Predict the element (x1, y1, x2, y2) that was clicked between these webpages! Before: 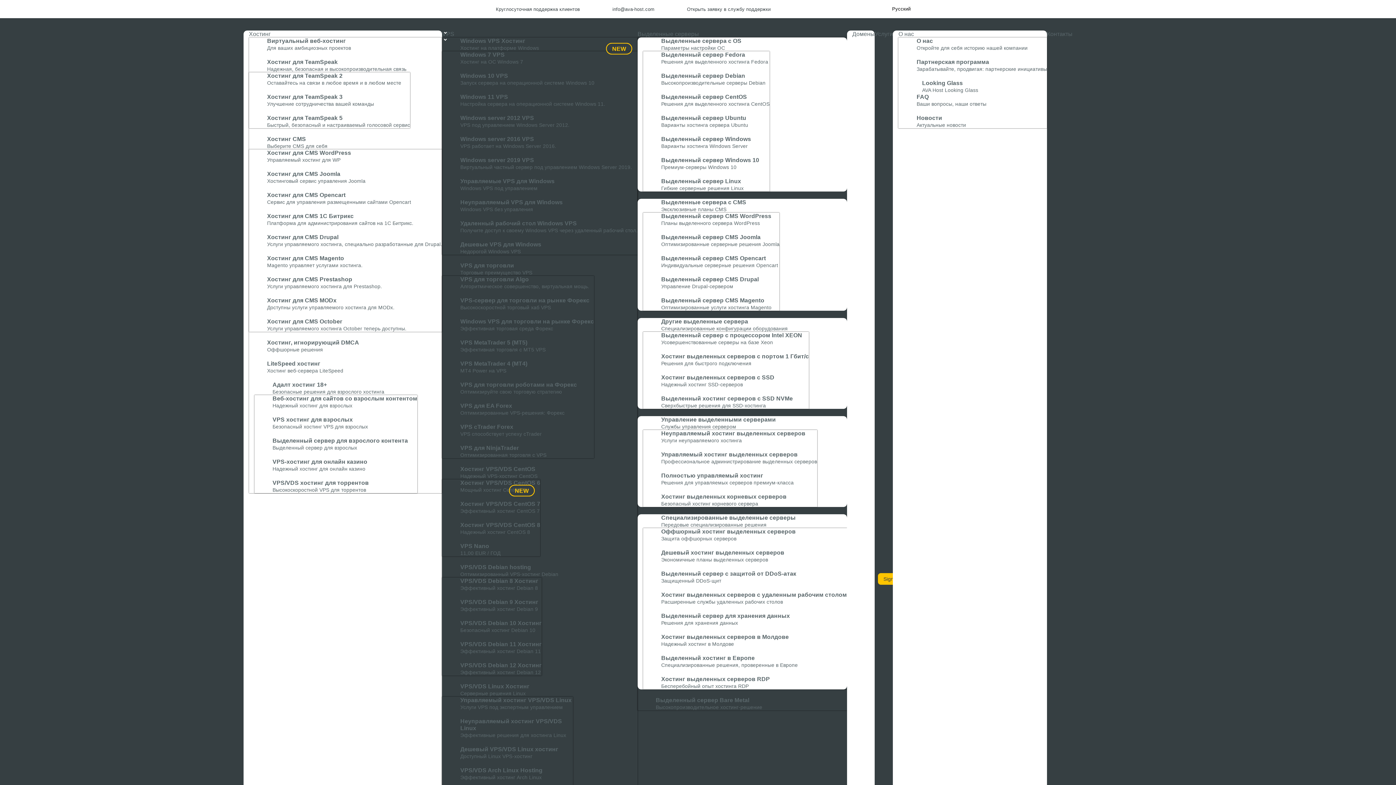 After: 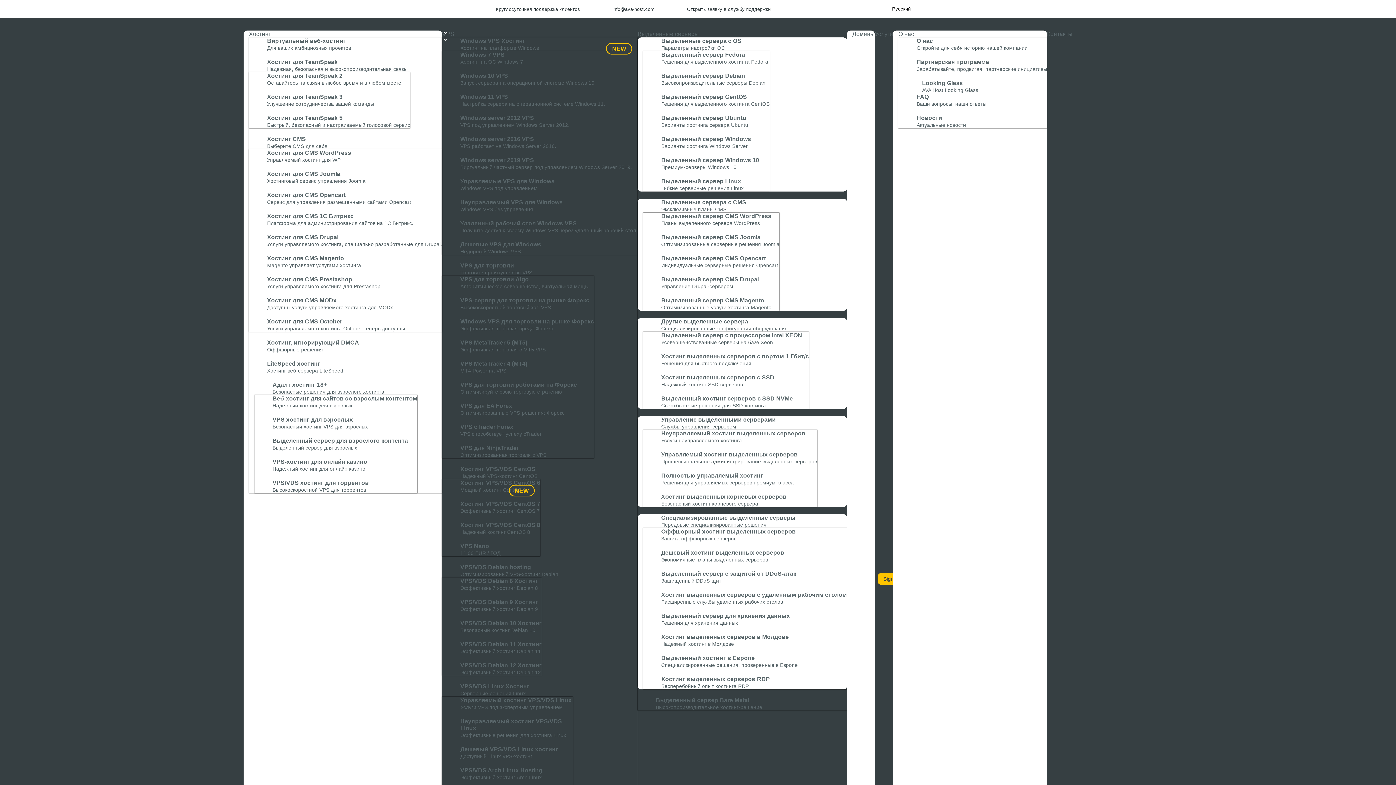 Action: label: Windows 7 VPS
Хостинг на ОС Windows 7 bbox: (442, 51, 637, 65)